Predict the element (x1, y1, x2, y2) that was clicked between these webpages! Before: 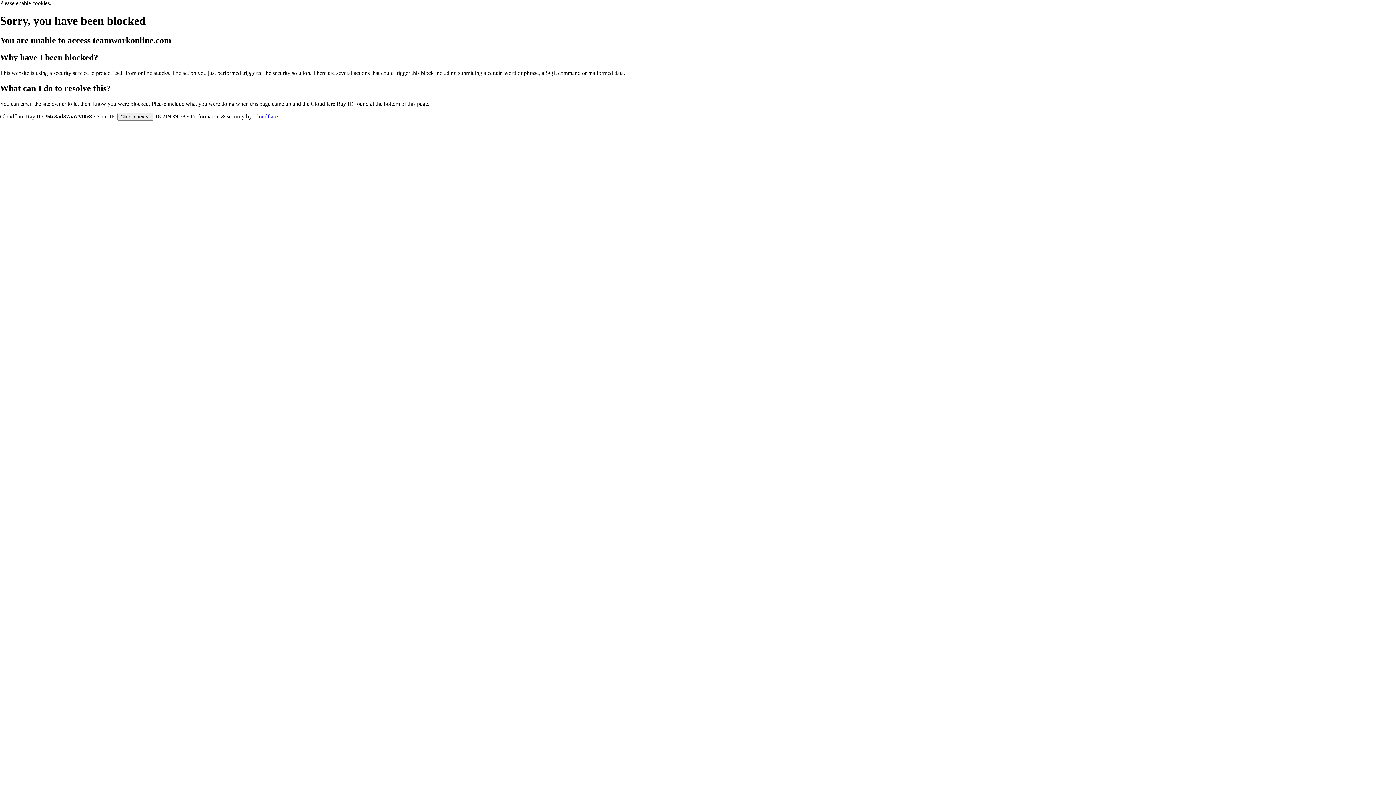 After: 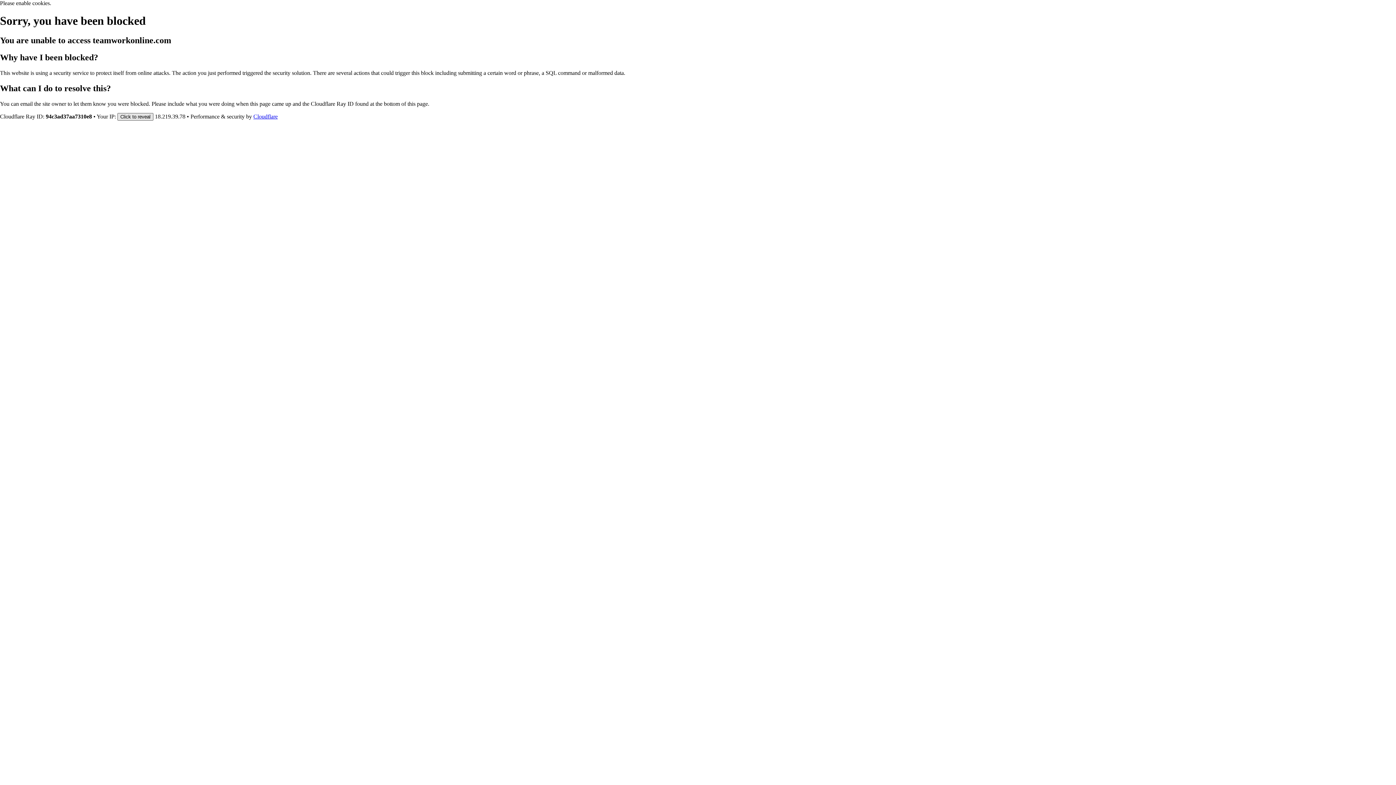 Action: bbox: (117, 112, 153, 120) label: Click to reveal